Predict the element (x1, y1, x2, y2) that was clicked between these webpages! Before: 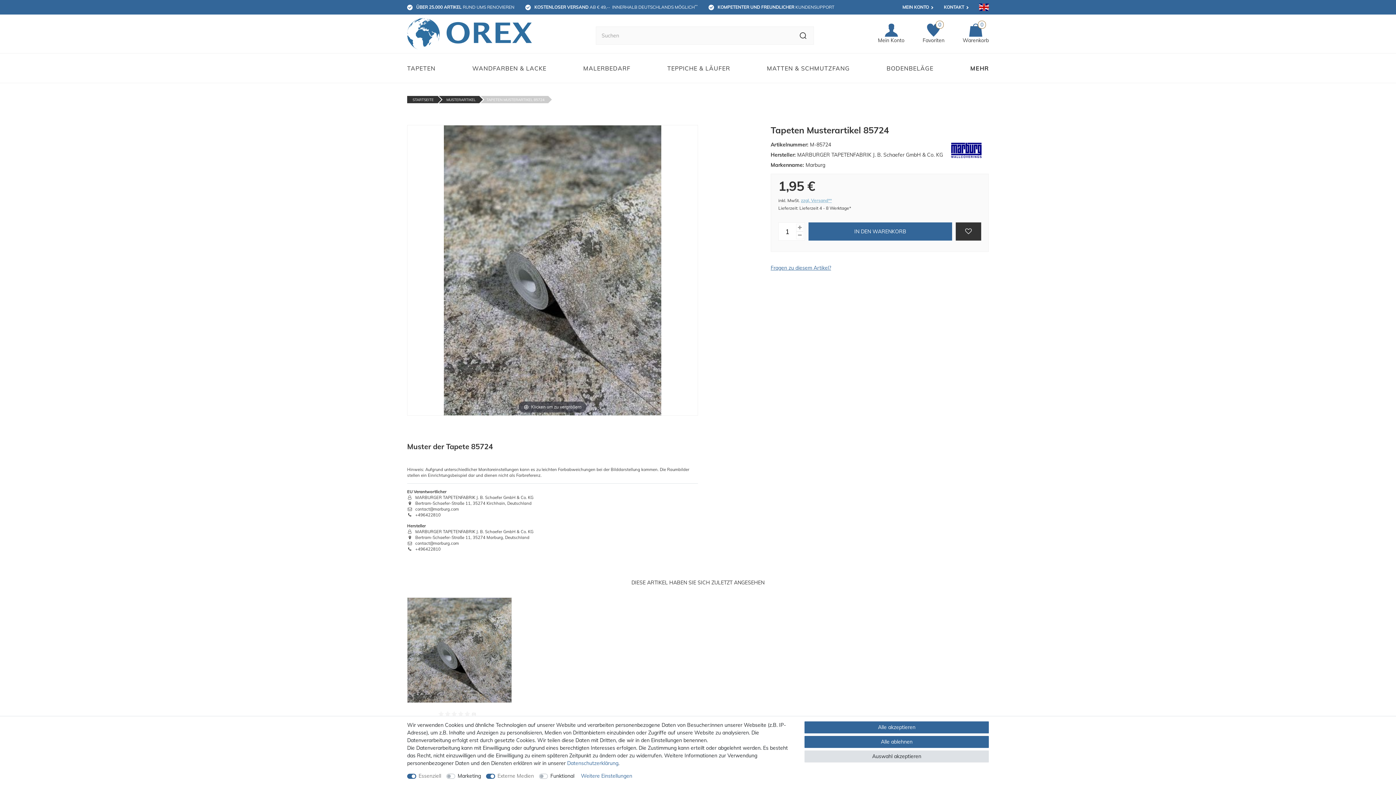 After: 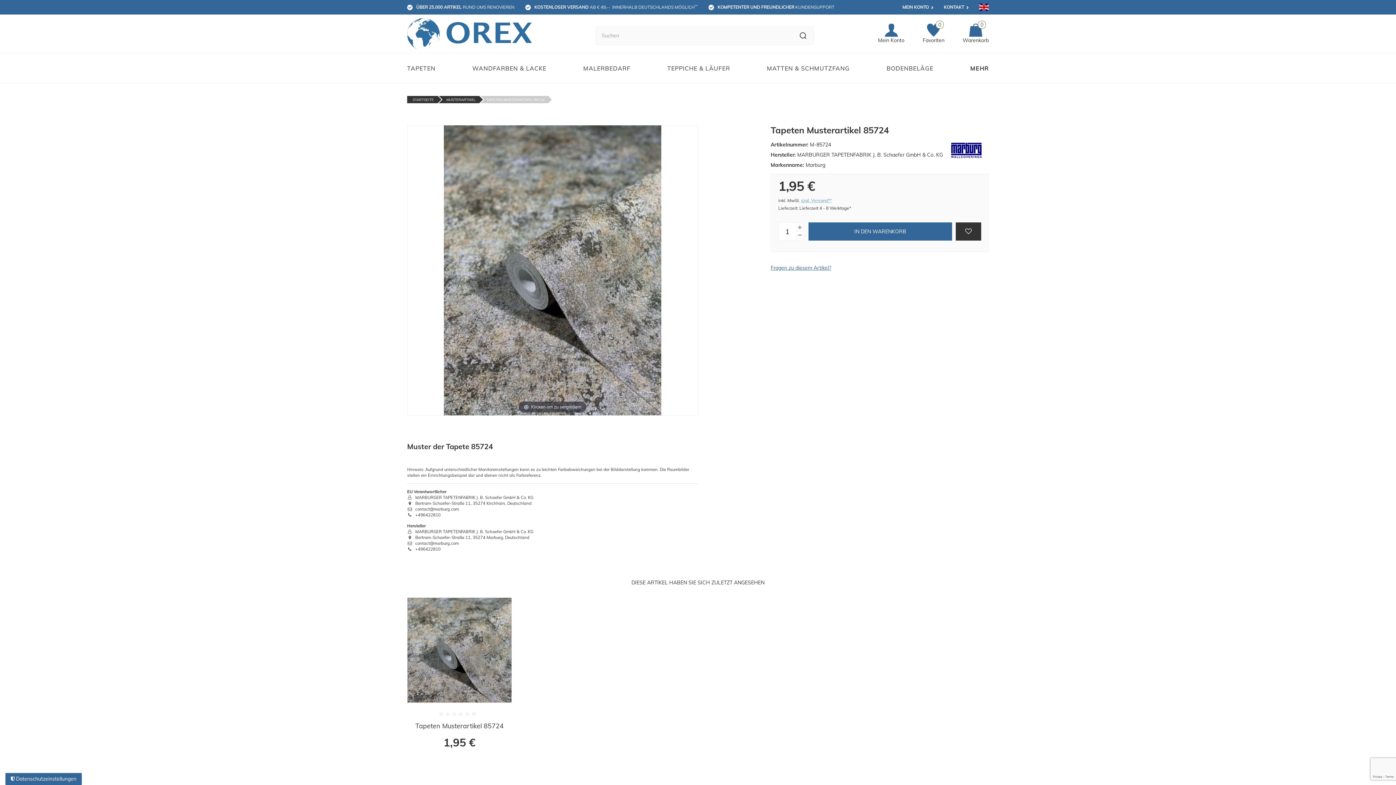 Action: bbox: (804, 721, 989, 733) label: Alle akzeptieren